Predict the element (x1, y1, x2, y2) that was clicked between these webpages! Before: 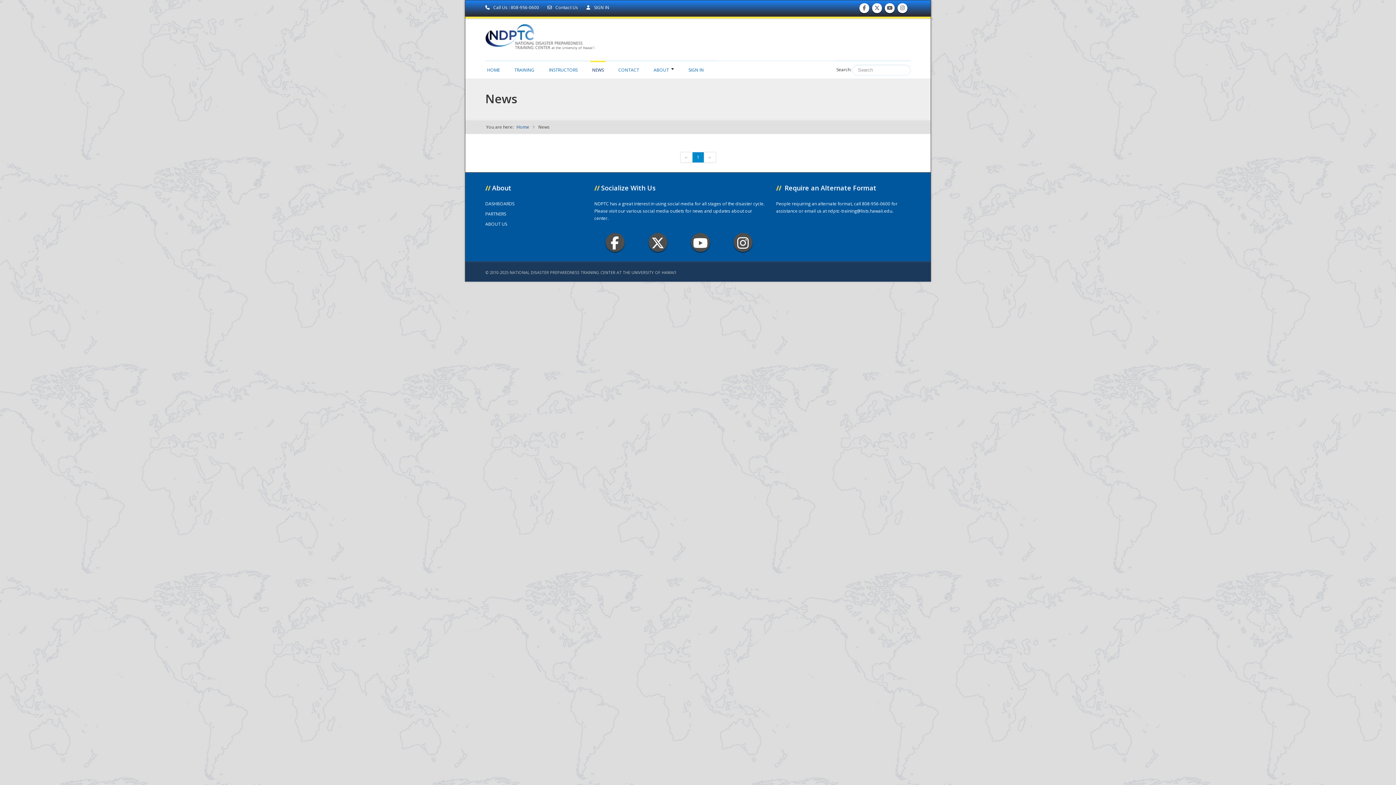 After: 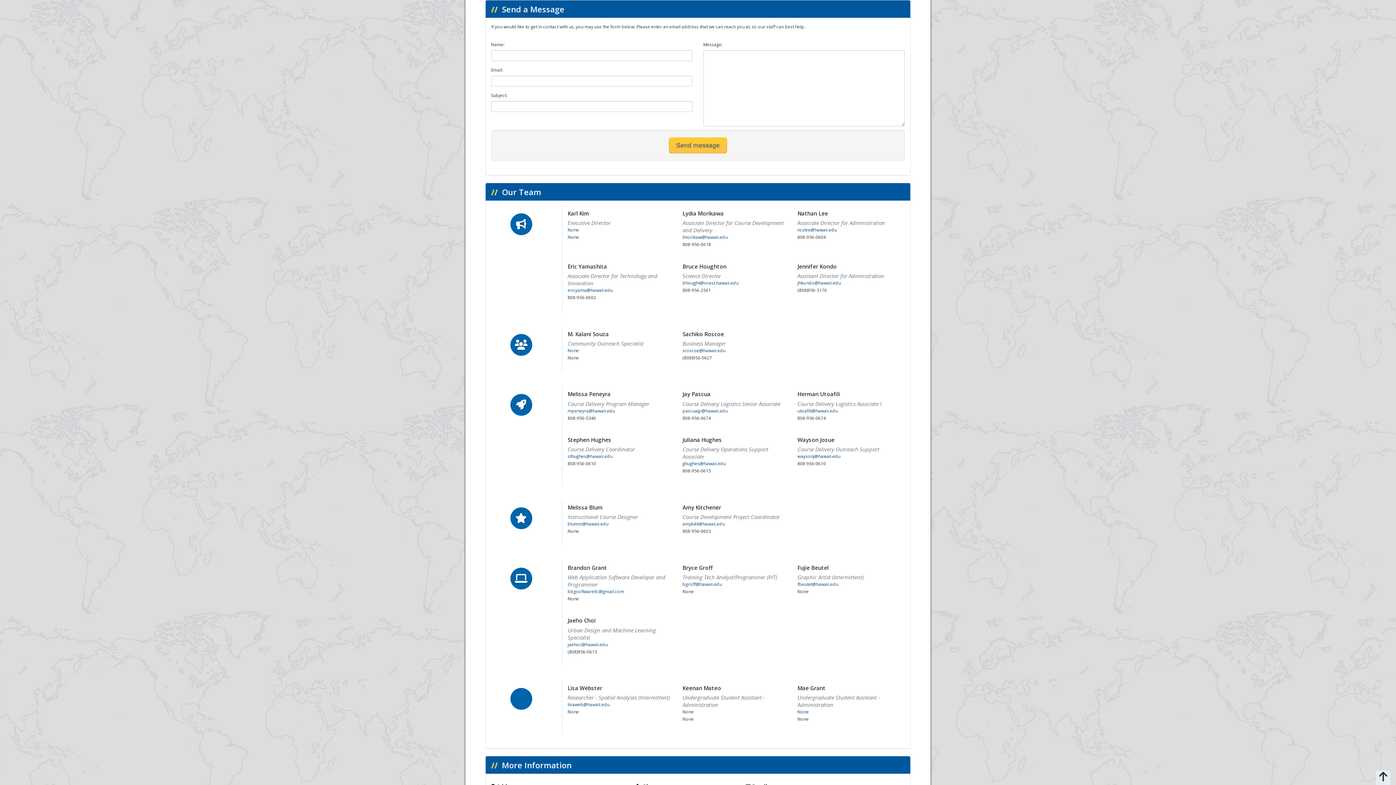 Action: label: ndptc-training@lists.hawaii.edu bbox: (828, 207, 892, 214)